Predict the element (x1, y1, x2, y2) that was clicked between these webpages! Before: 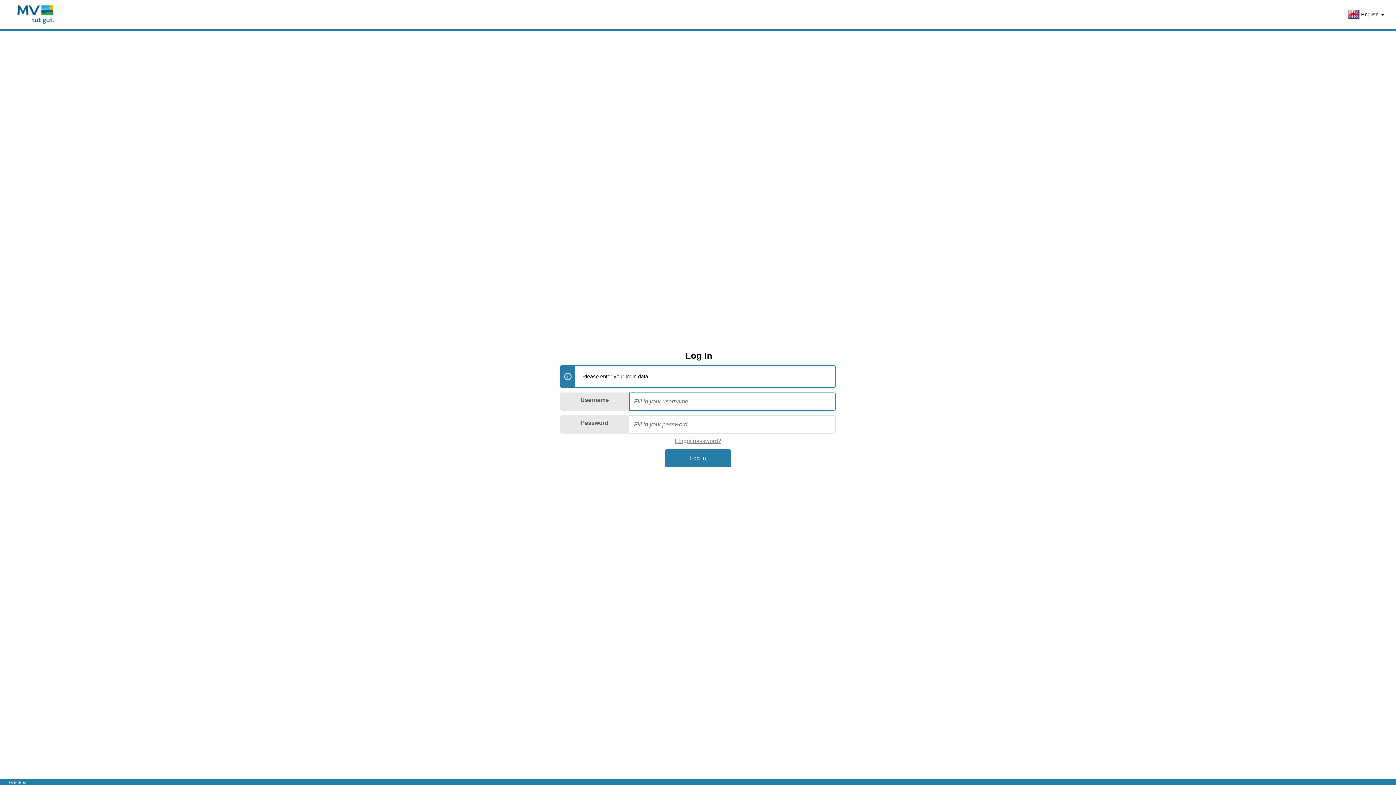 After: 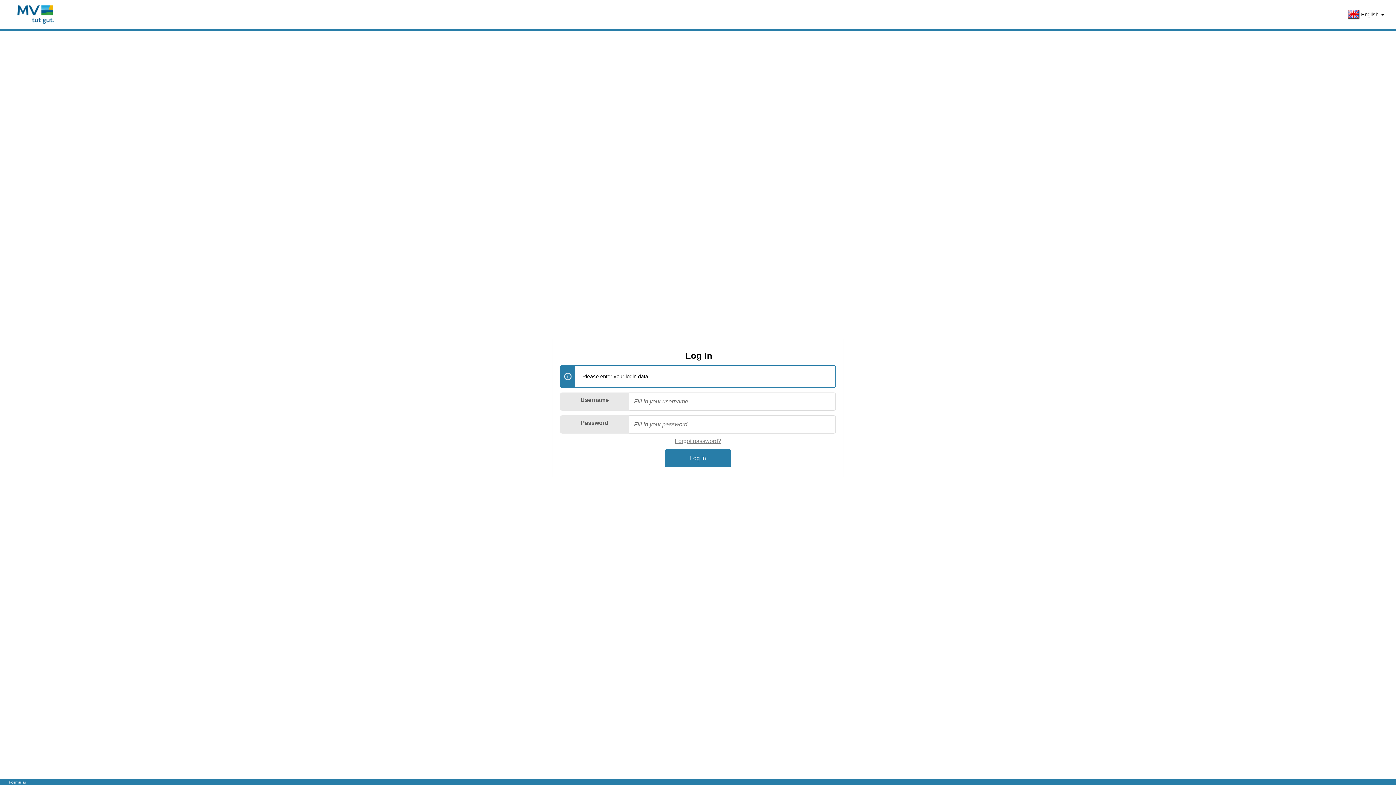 Action: label: Formular bbox: (8, 780, 26, 784)